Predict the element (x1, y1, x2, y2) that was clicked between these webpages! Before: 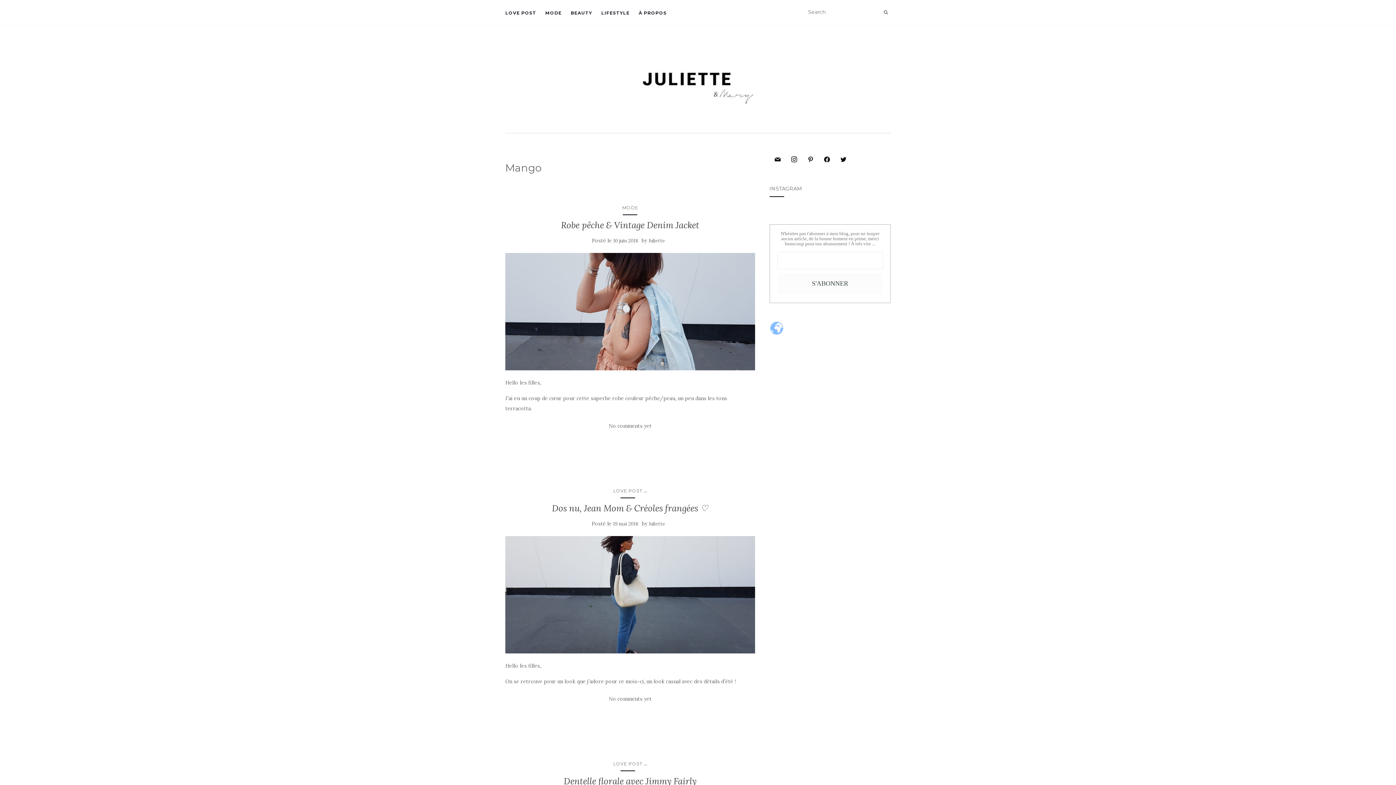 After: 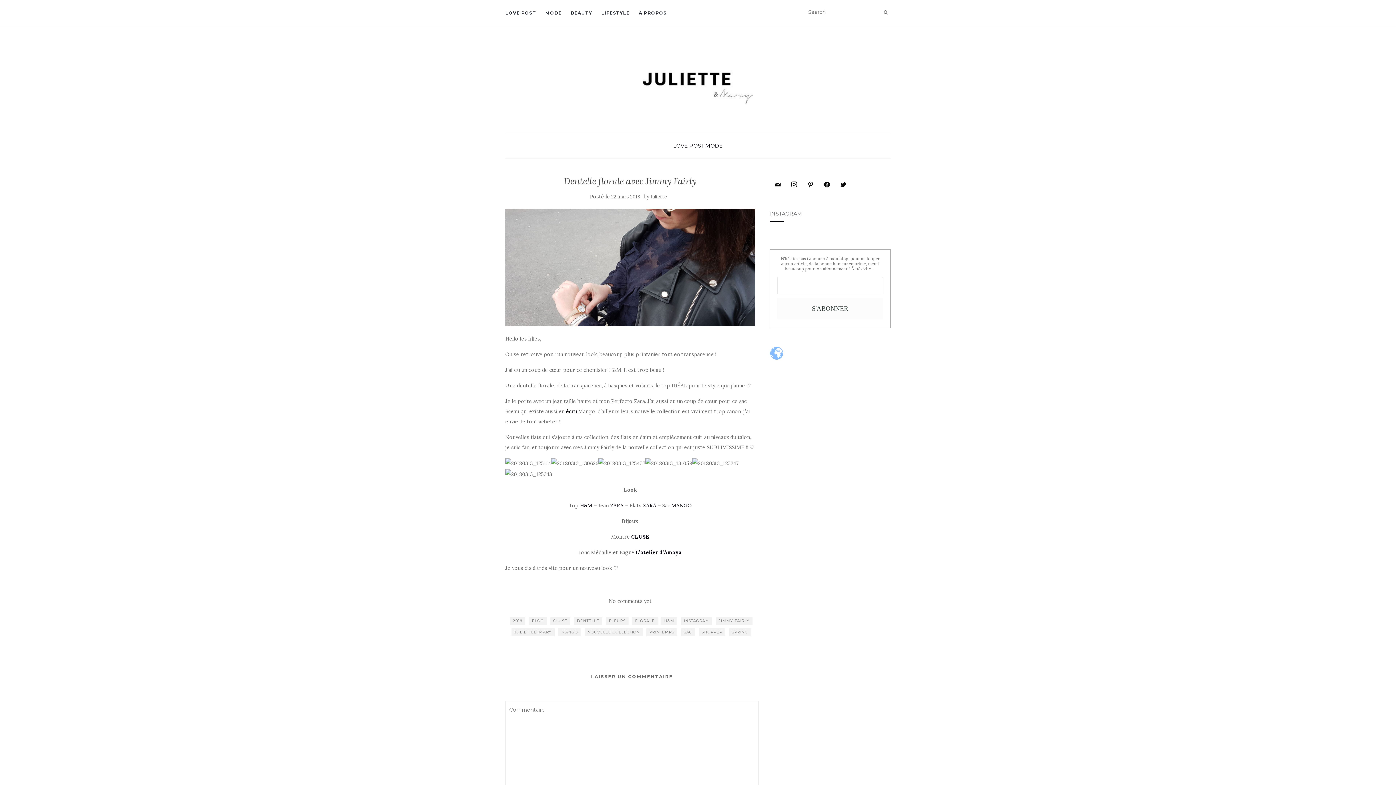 Action: label: Dentelle florale avec Jimmy Fairly bbox: (563, 775, 696, 787)